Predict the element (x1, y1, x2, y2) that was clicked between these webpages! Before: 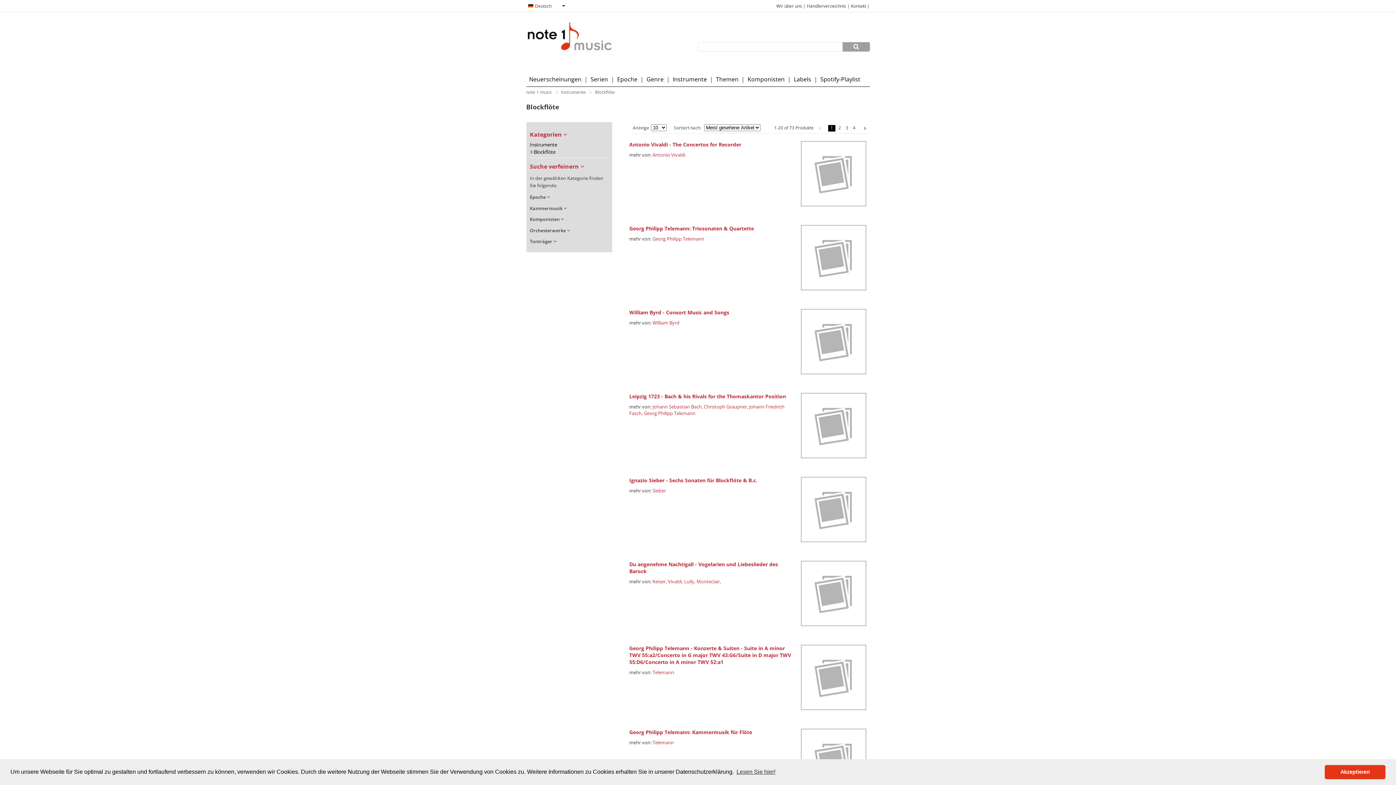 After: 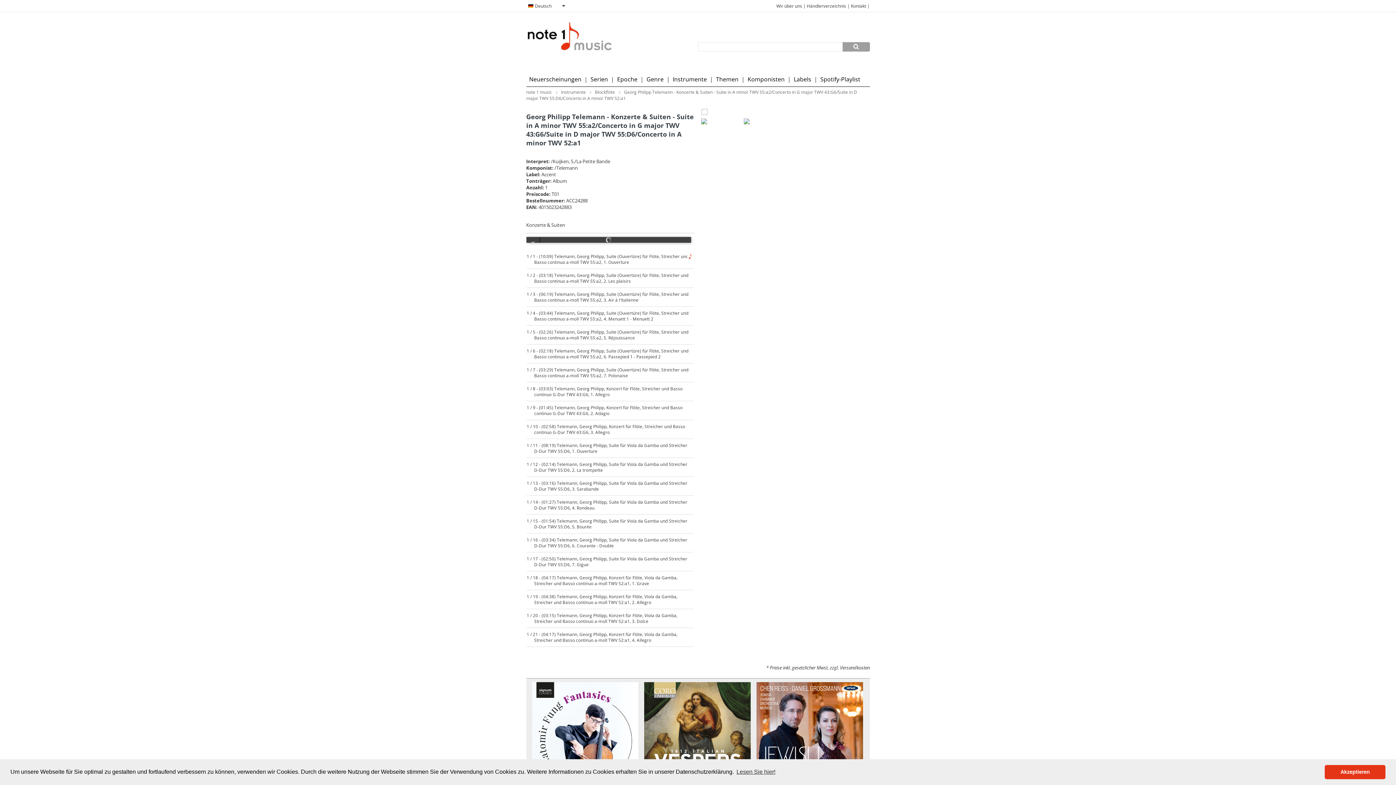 Action: label: Georg Philipp Telemann - Konzerte & Suiten - Suite in A minor TWV 55:a2/Concerto in G major TWV 43:G6/Suite in D major TWV 55:D6/Concerto in A minor TWV 52:a1 bbox: (629, 645, 791, 665)